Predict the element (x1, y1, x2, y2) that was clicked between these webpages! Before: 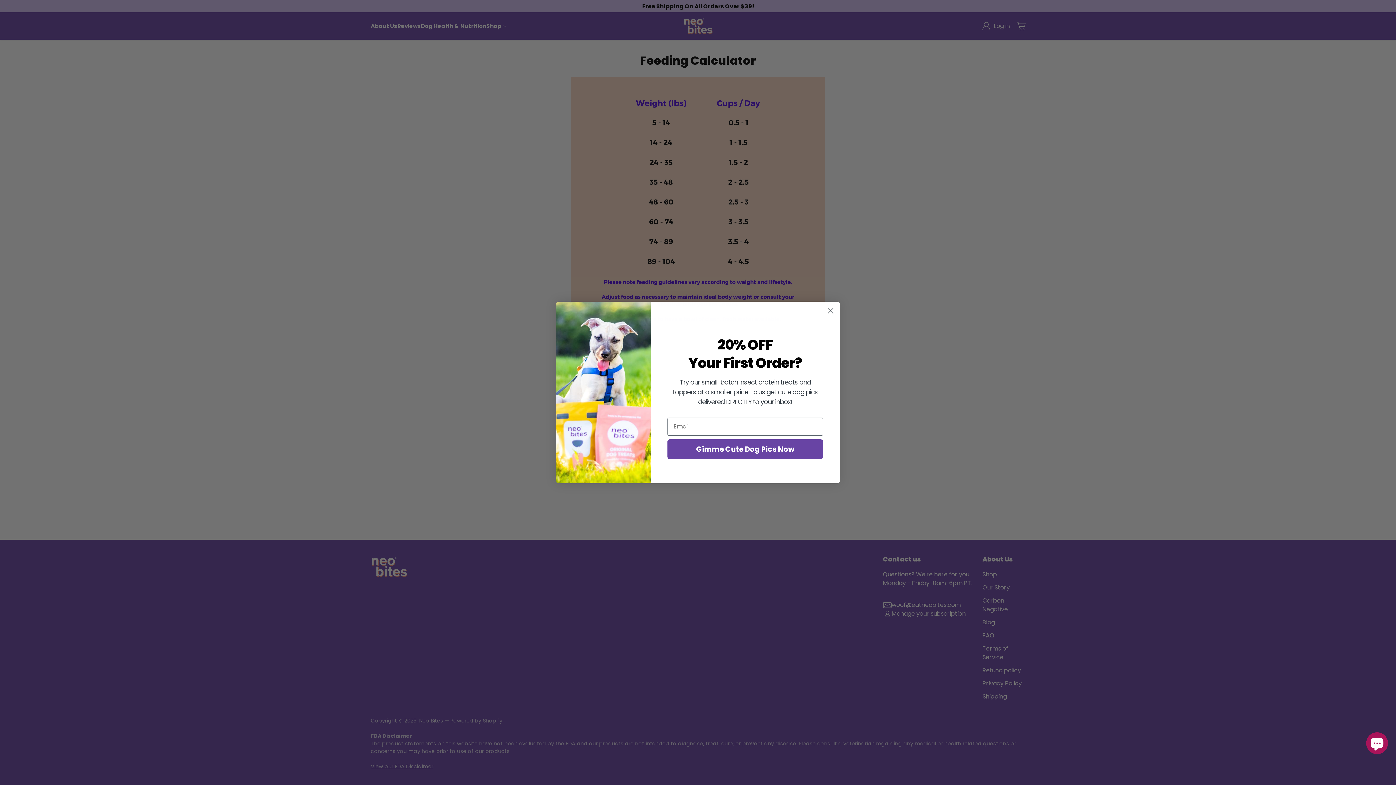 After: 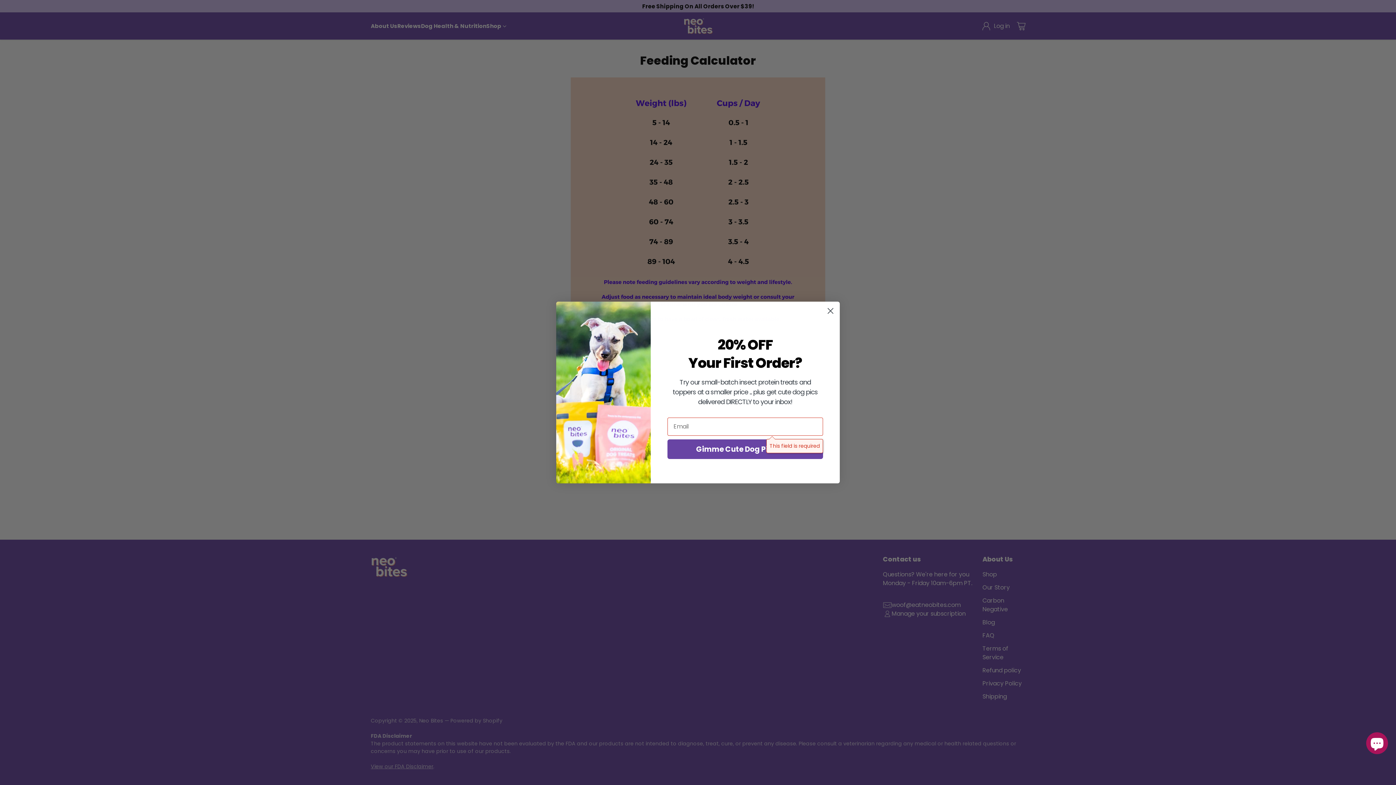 Action: bbox: (667, 439, 823, 459) label: Gimme Cute Dog Pics Now